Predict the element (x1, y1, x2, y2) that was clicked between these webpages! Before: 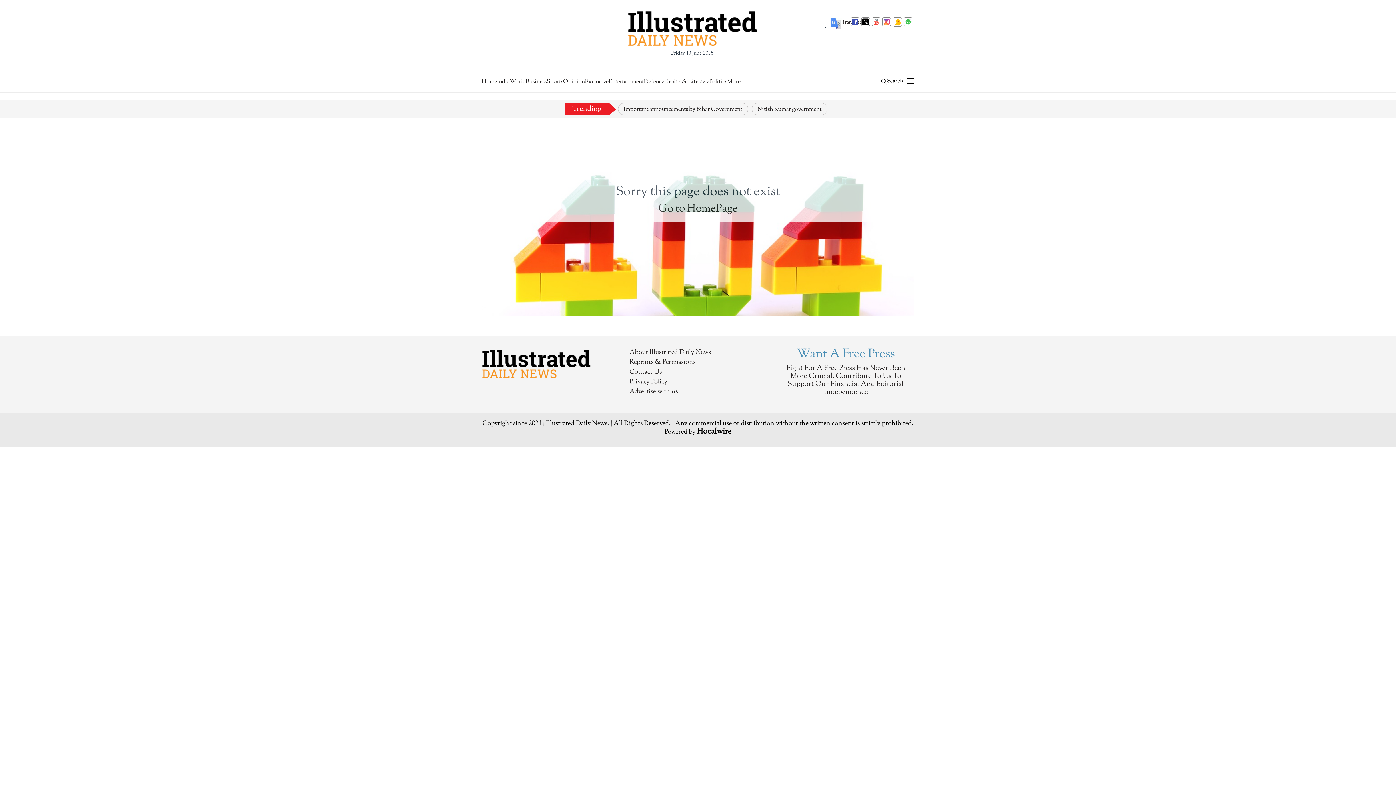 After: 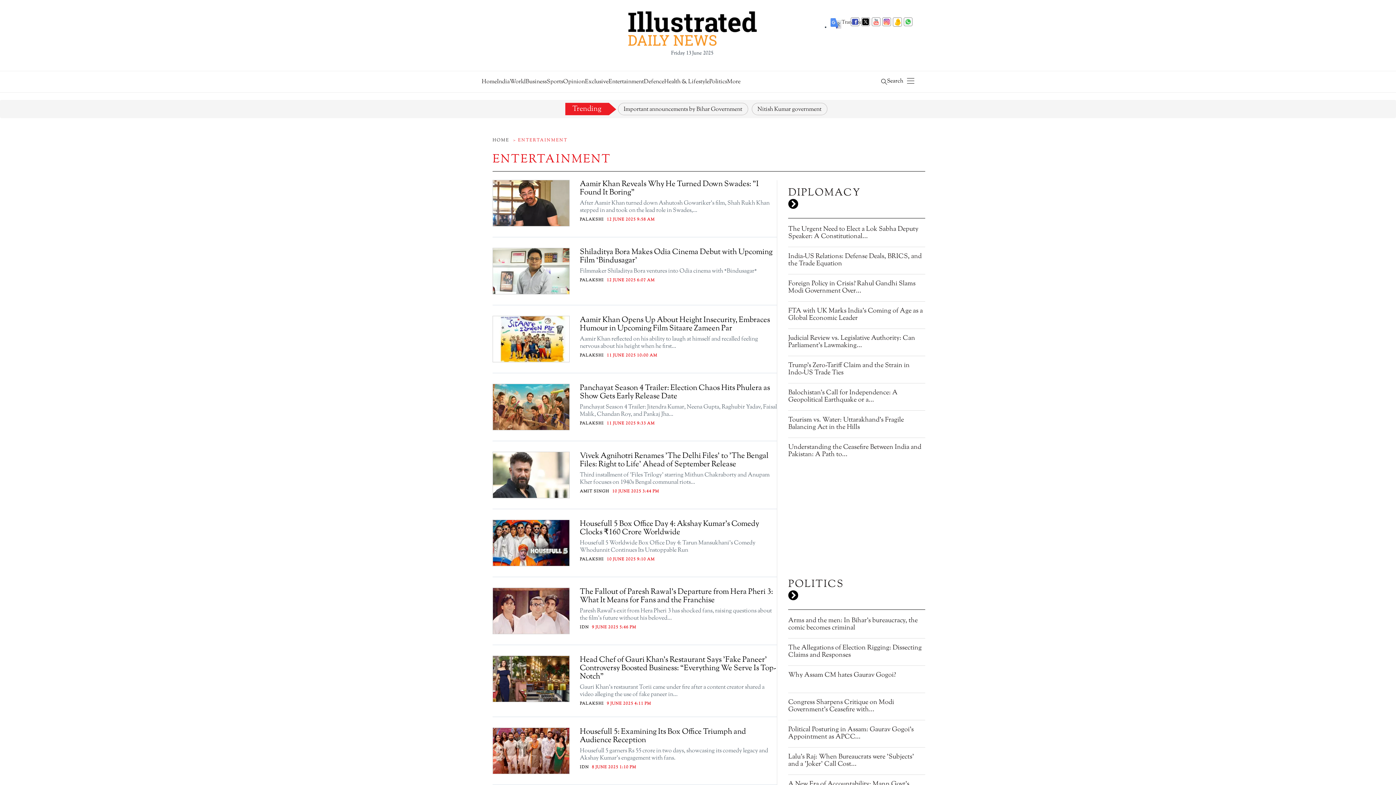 Action: label: Entertainment bbox: (608, 76, 644, 86)